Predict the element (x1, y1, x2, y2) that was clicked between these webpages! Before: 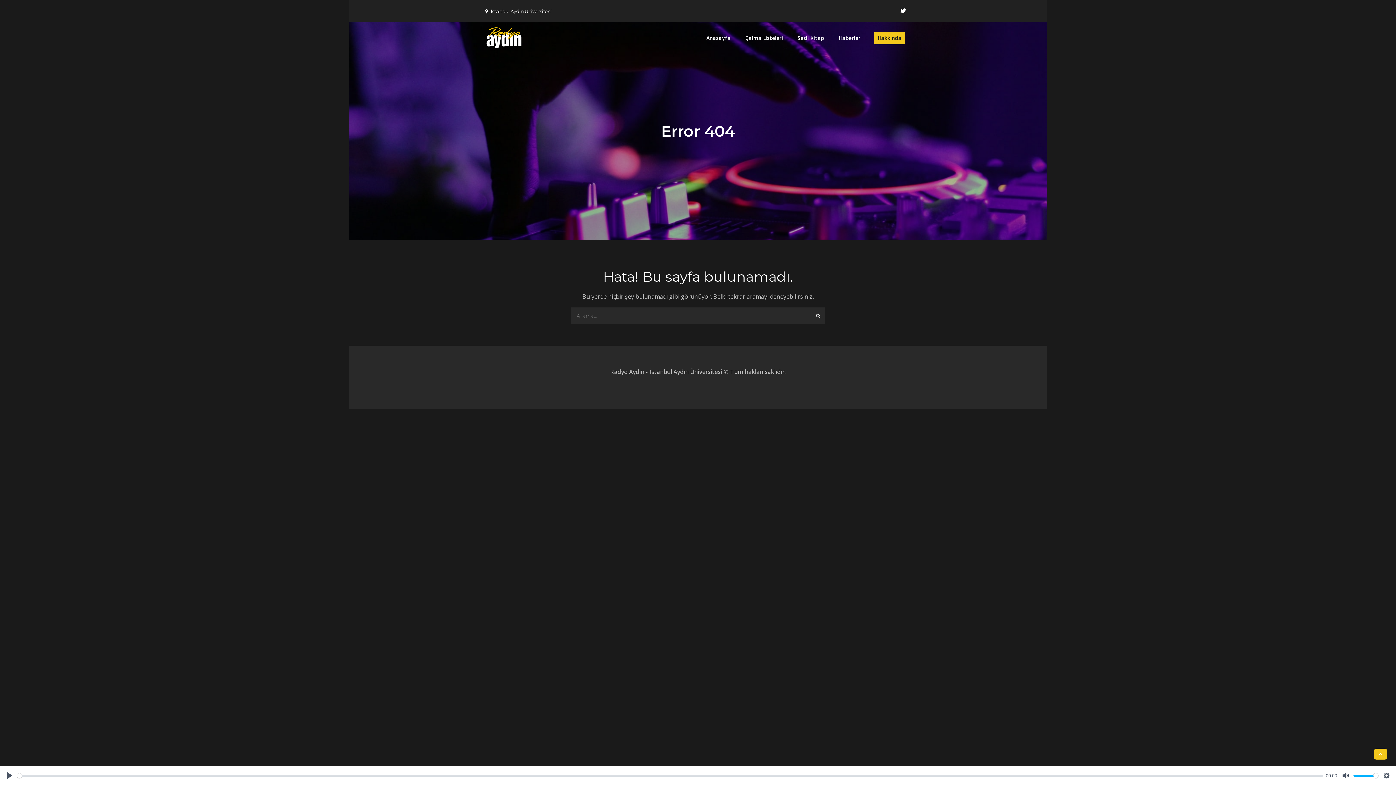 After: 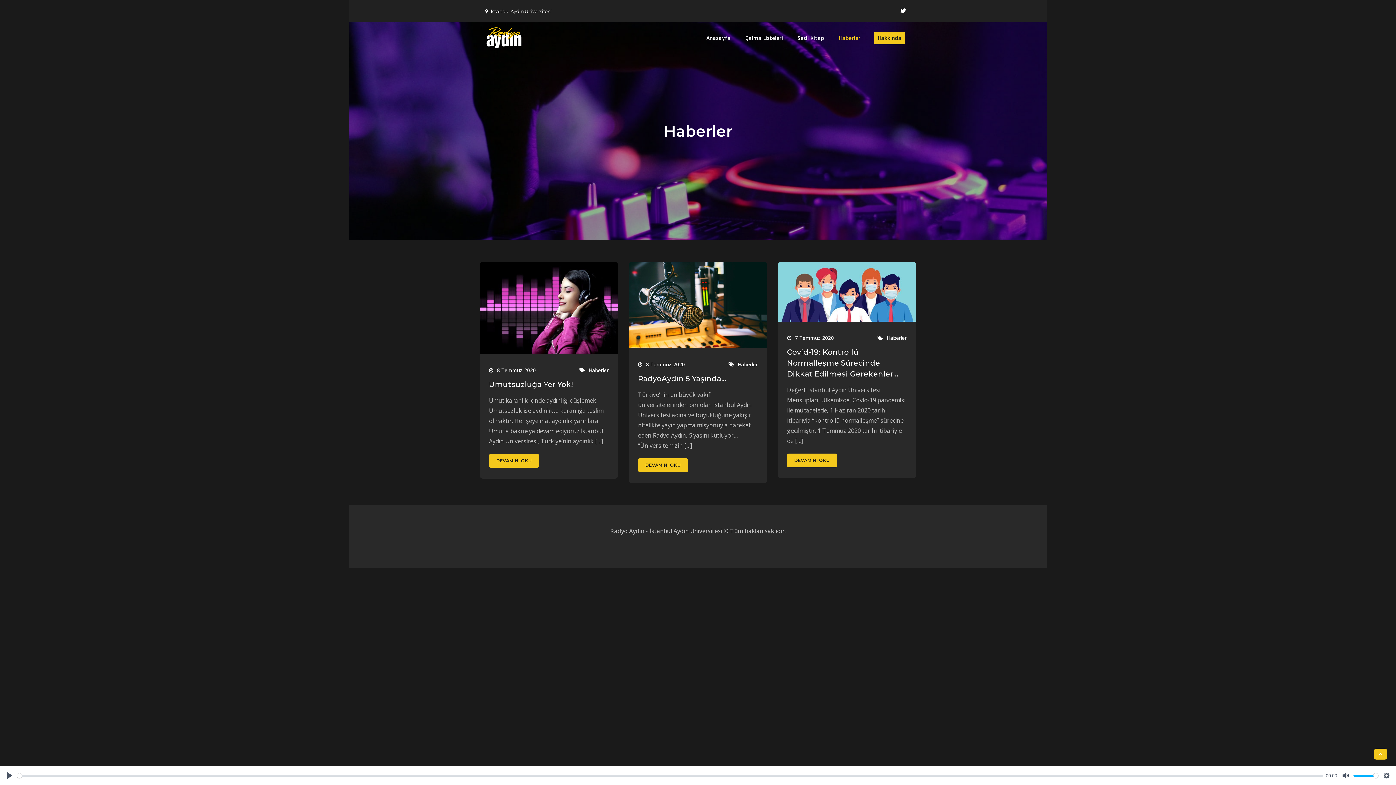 Action: label: Haberler bbox: (832, 22, 867, 54)